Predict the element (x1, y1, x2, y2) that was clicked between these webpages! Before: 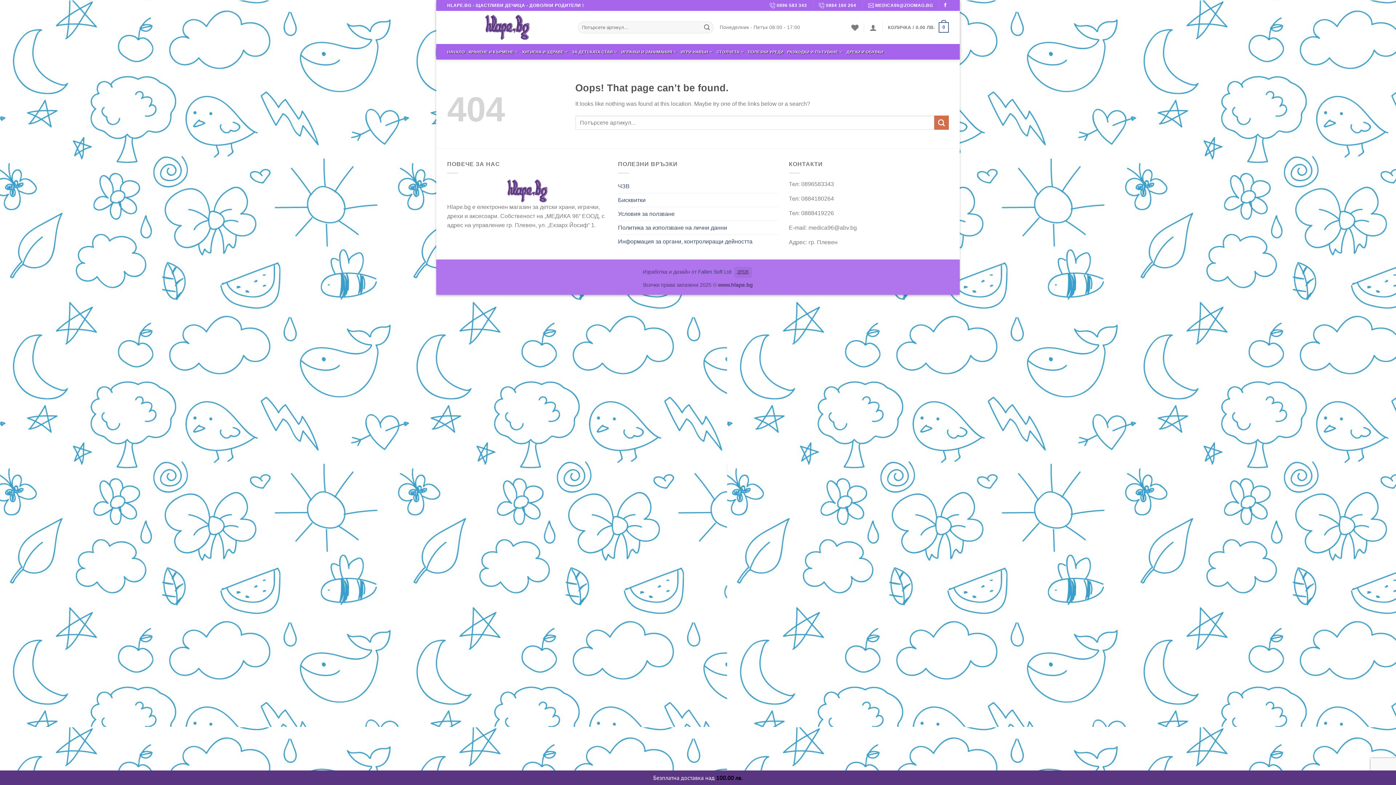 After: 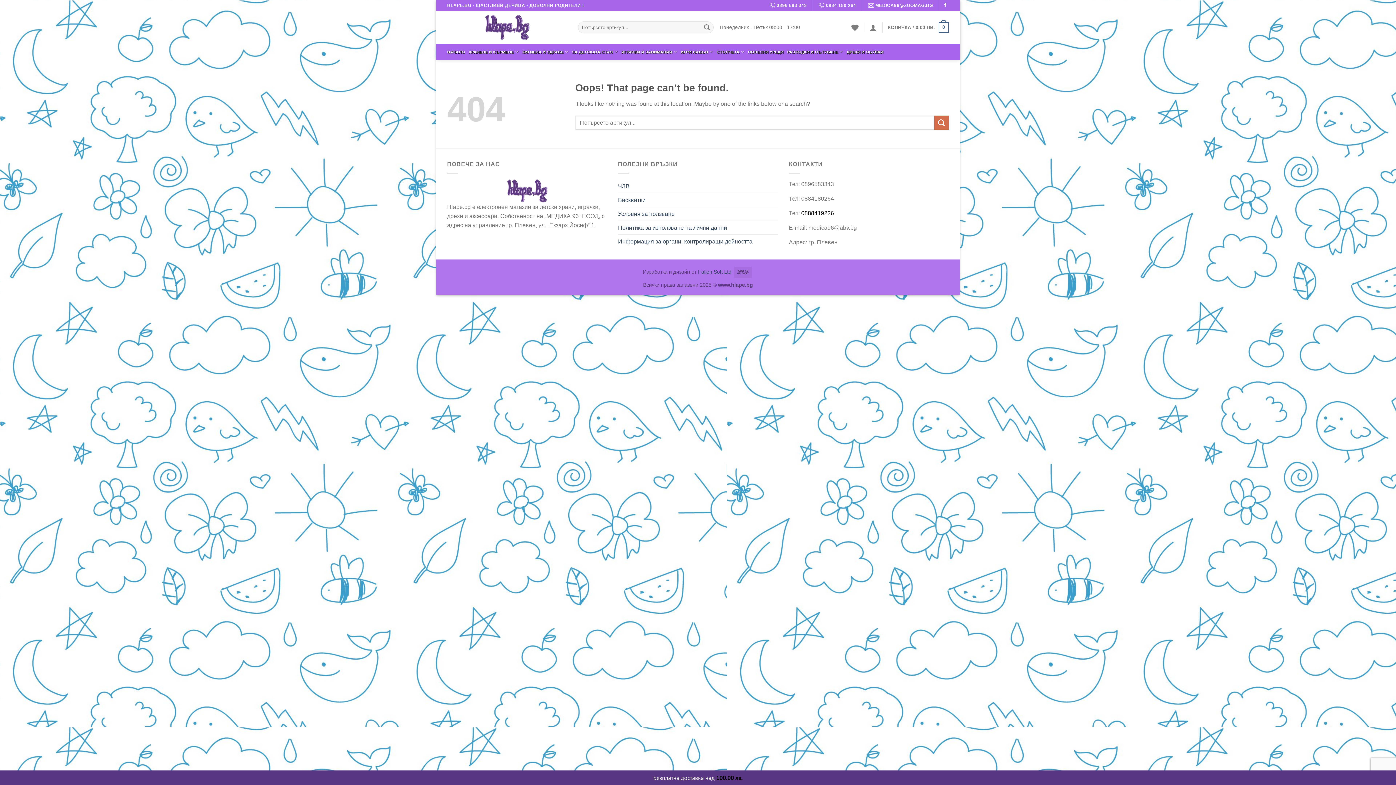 Action: label: 0888419226 bbox: (801, 210, 834, 216)